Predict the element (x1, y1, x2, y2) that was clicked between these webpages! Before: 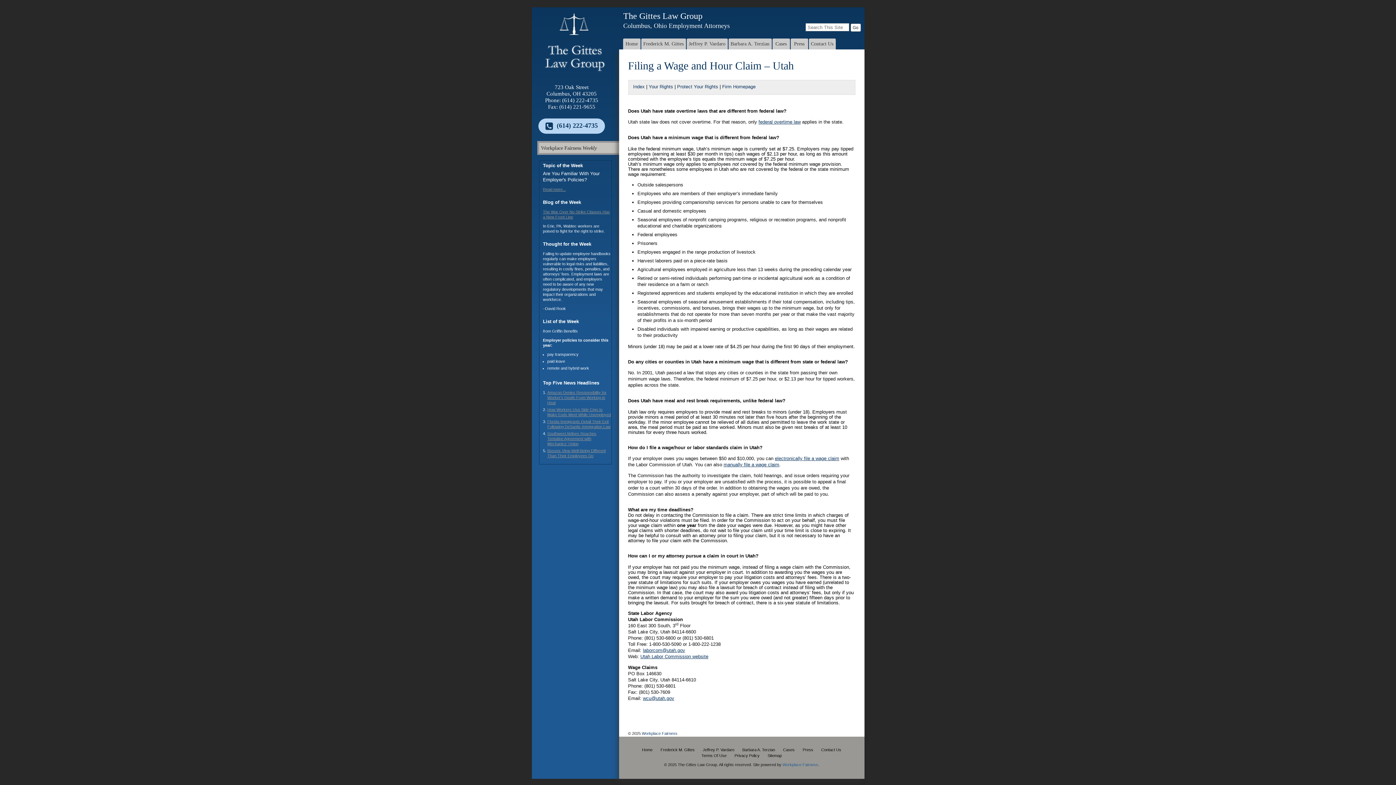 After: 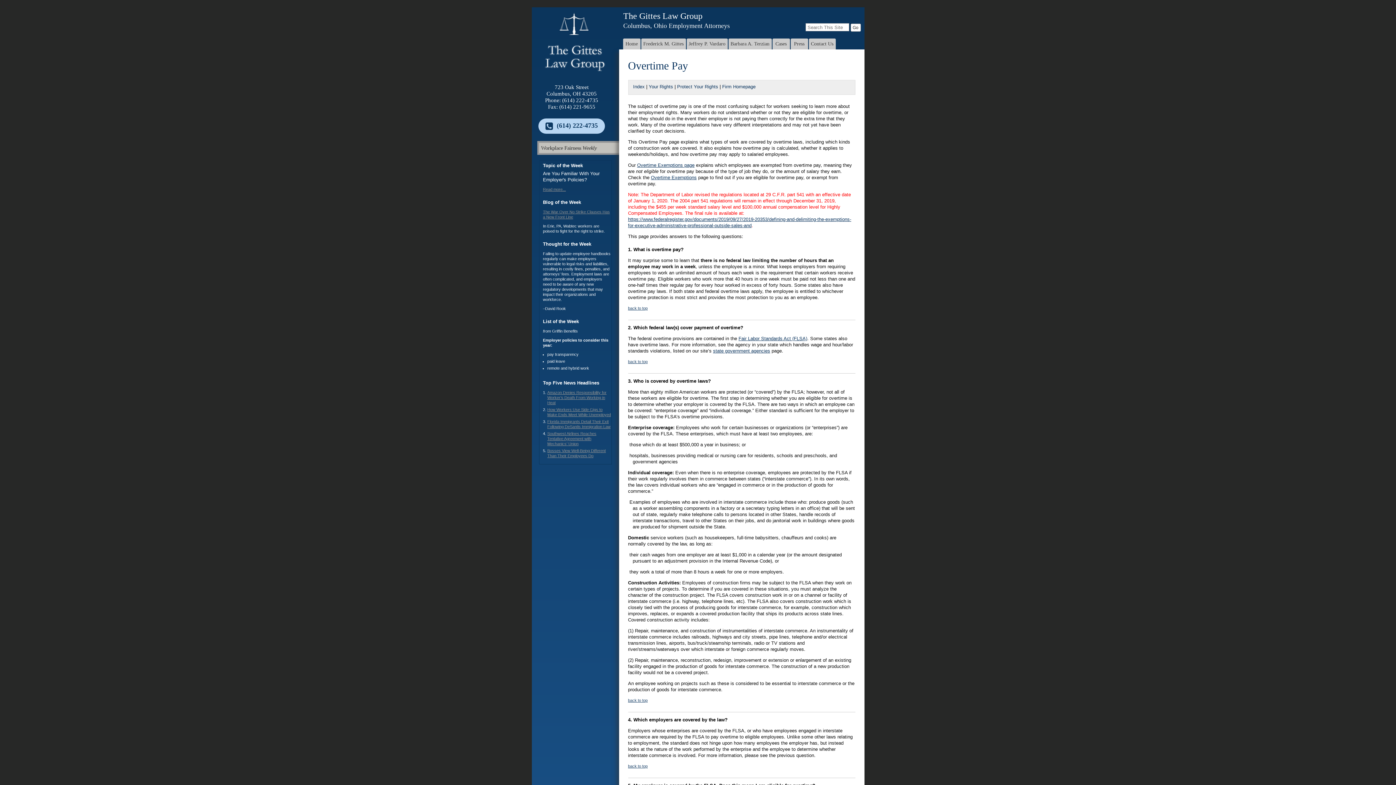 Action: bbox: (758, 119, 800, 124) label: federal overtime law